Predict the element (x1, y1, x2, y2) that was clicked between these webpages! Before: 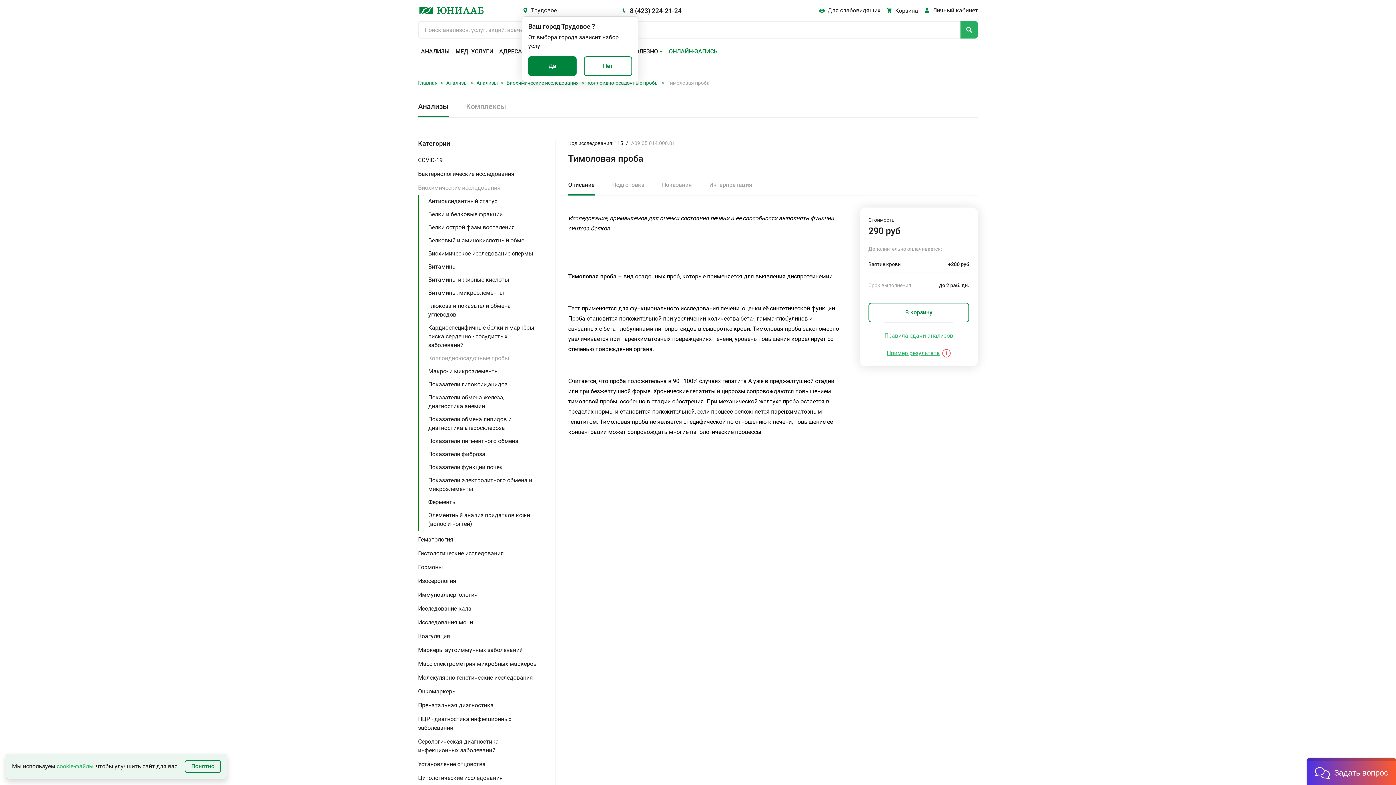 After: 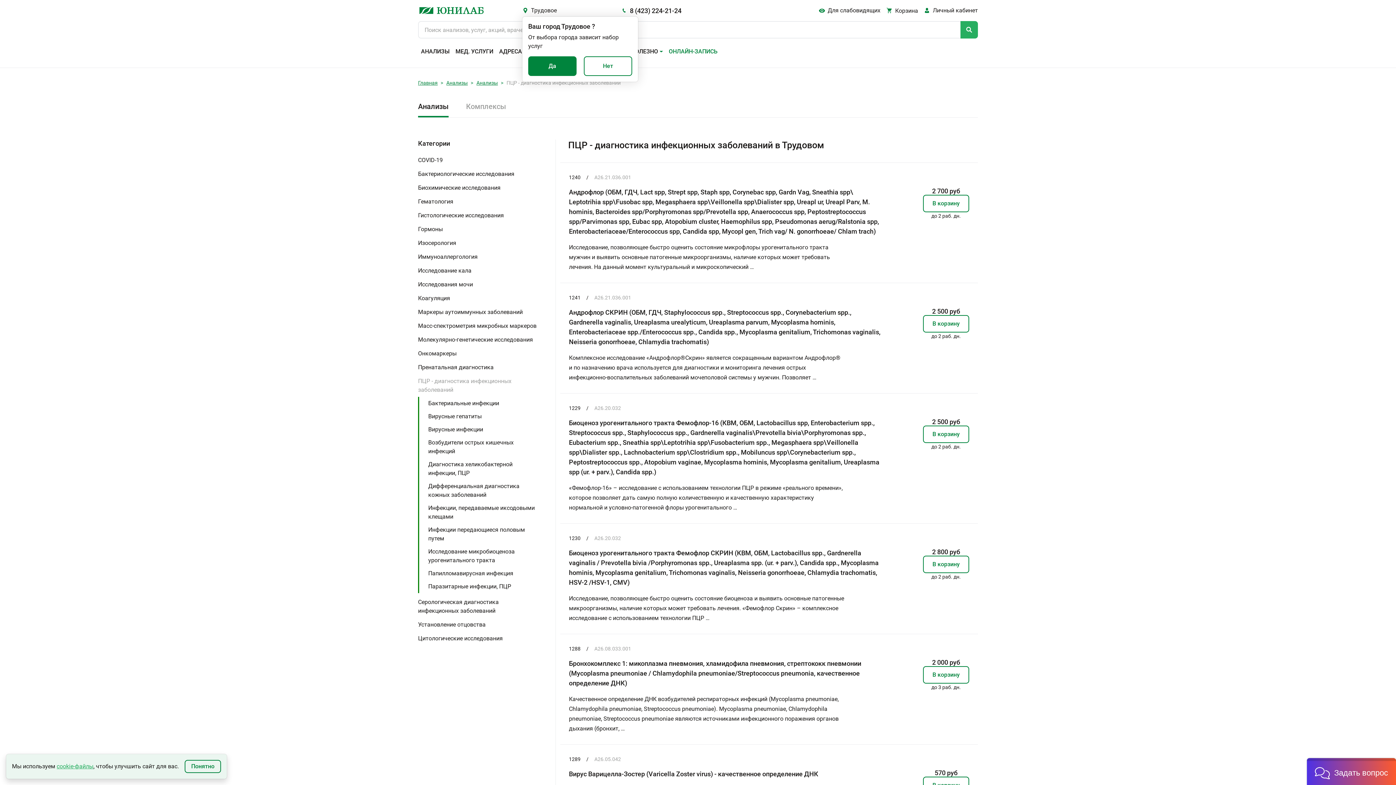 Action: label: ПЦР - диагностика инфекционных заболеваний bbox: (418, 712, 551, 735)